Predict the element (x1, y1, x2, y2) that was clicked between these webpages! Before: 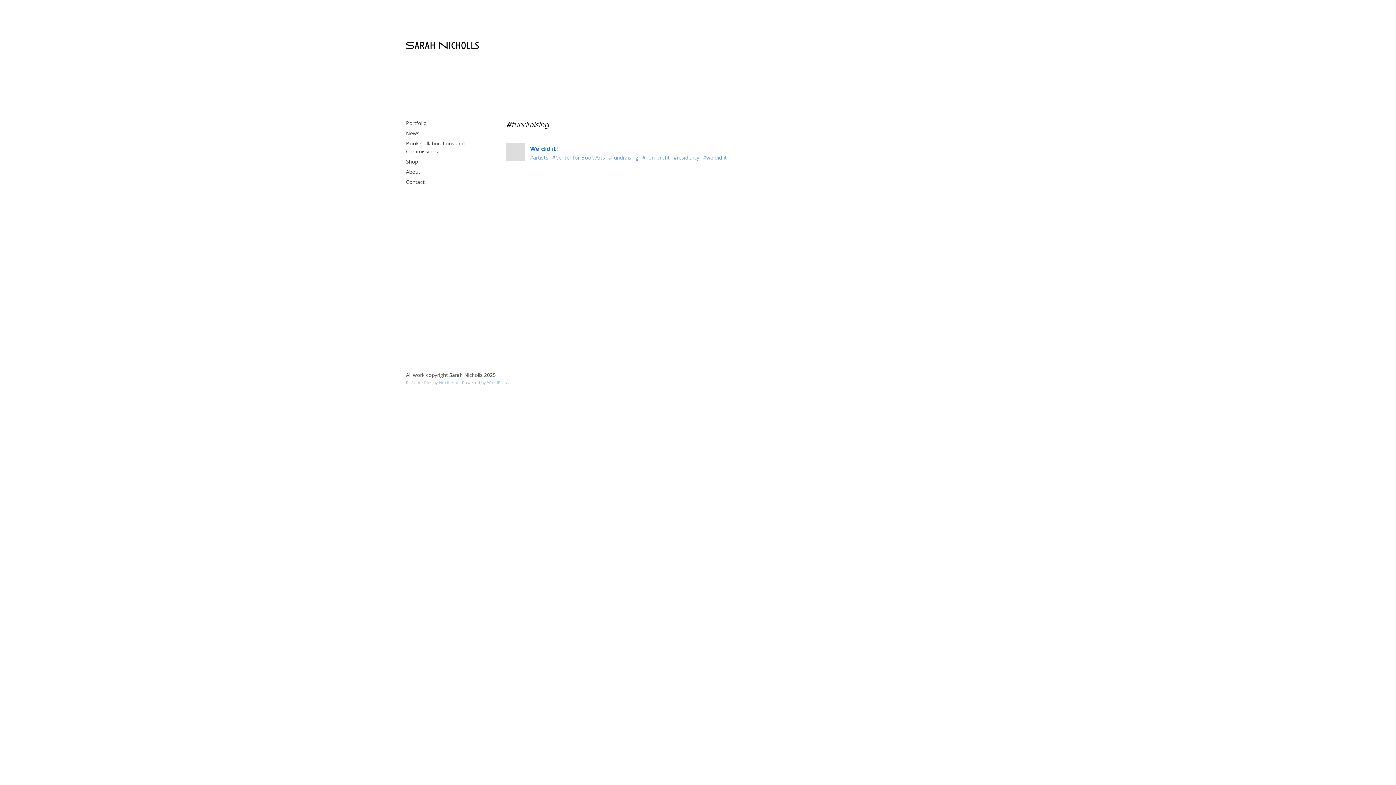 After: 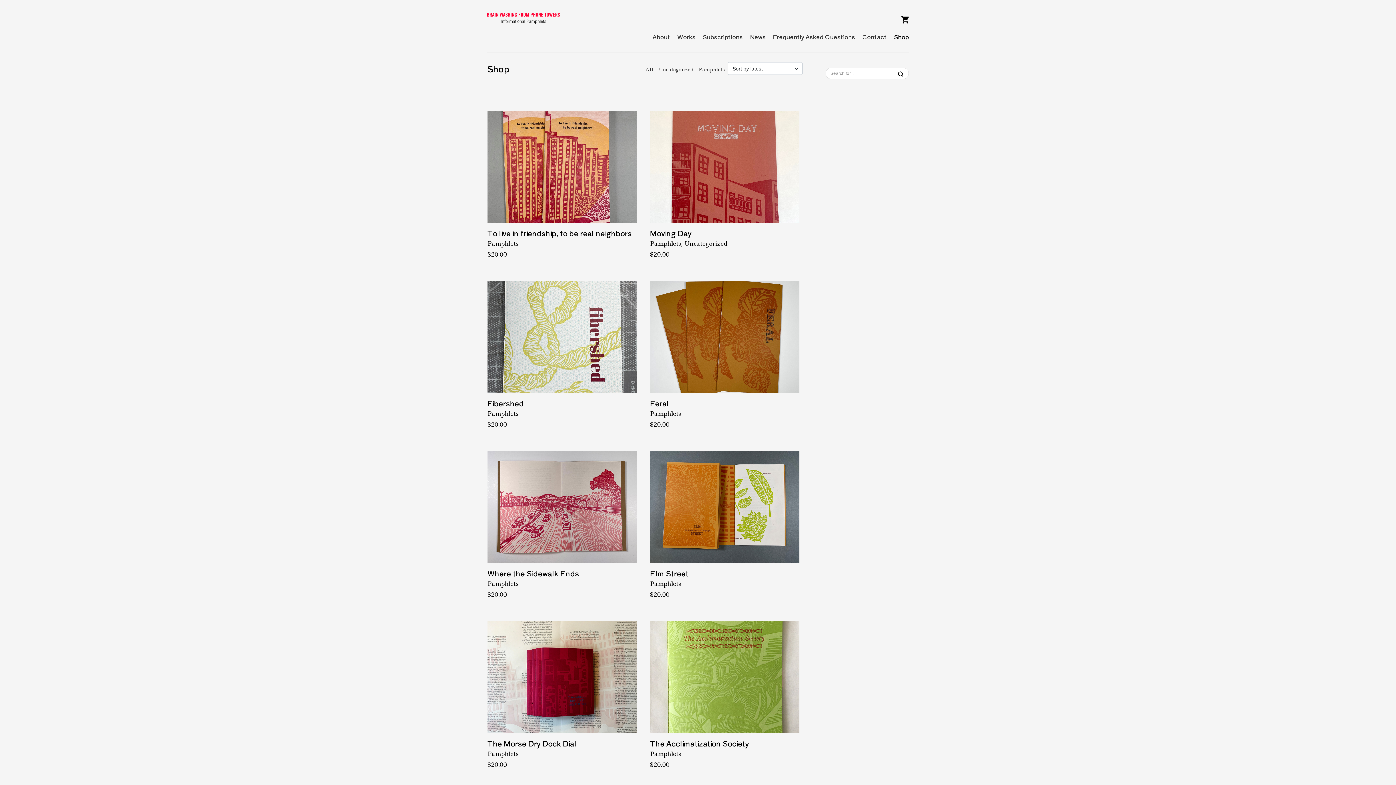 Action: bbox: (406, 158, 418, 165) label: Shop